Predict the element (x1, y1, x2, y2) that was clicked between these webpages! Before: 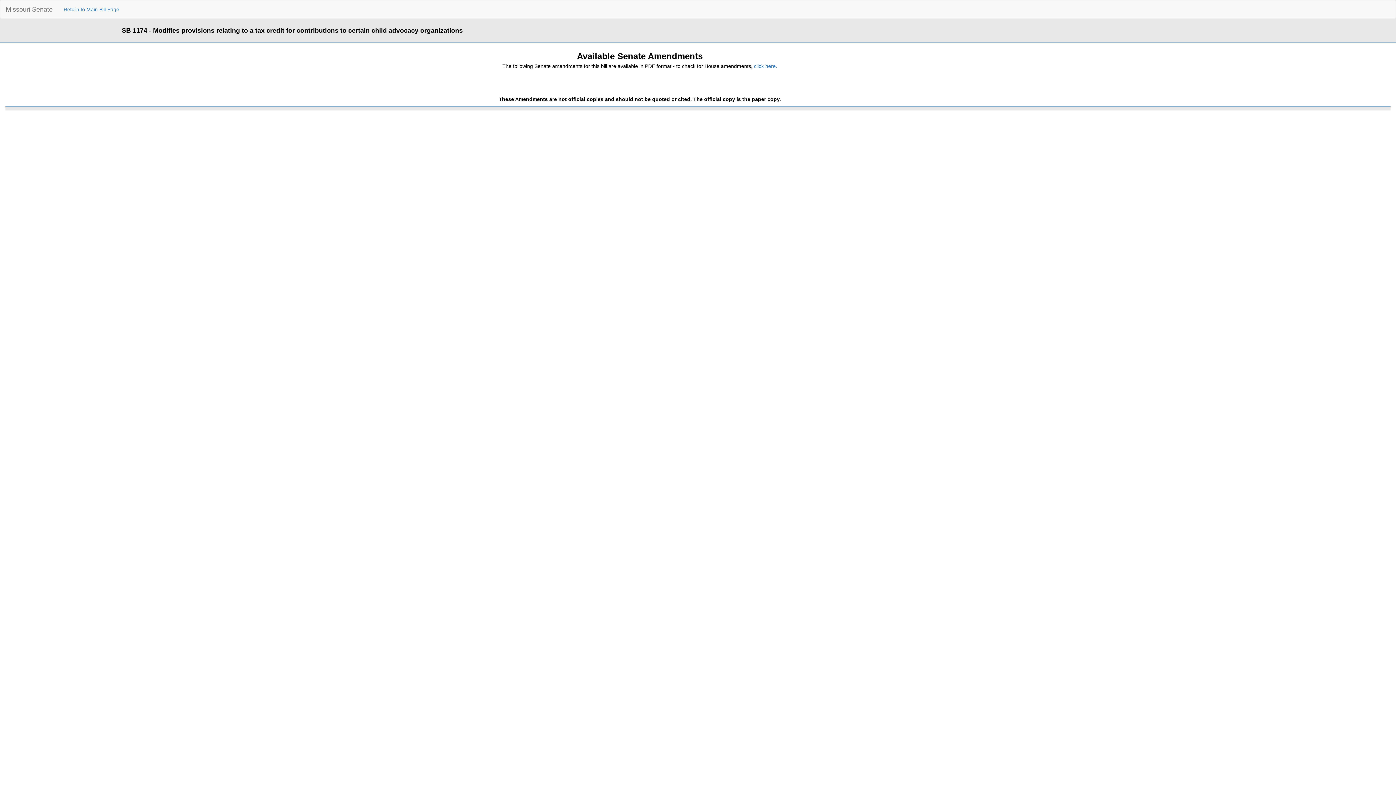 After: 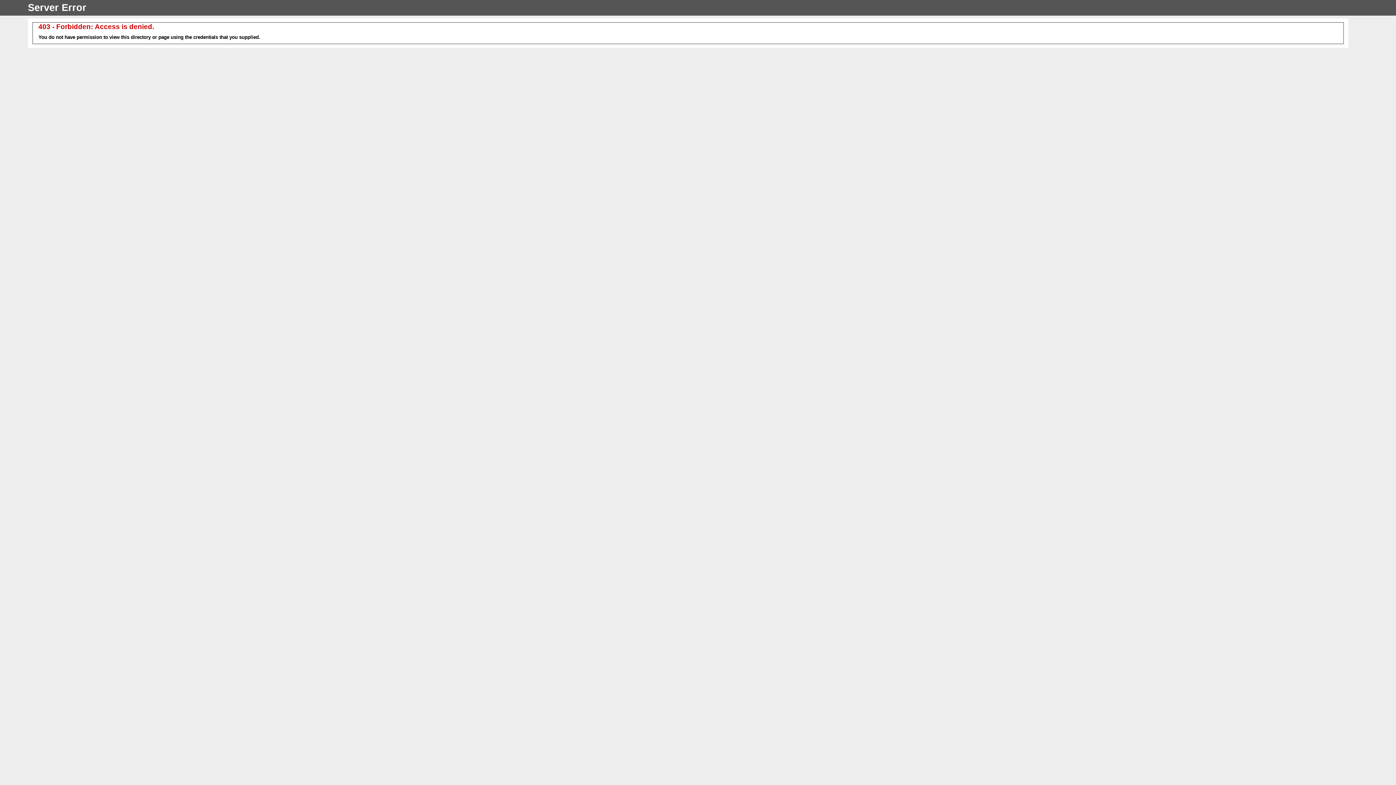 Action: label: click here. bbox: (754, 63, 777, 69)